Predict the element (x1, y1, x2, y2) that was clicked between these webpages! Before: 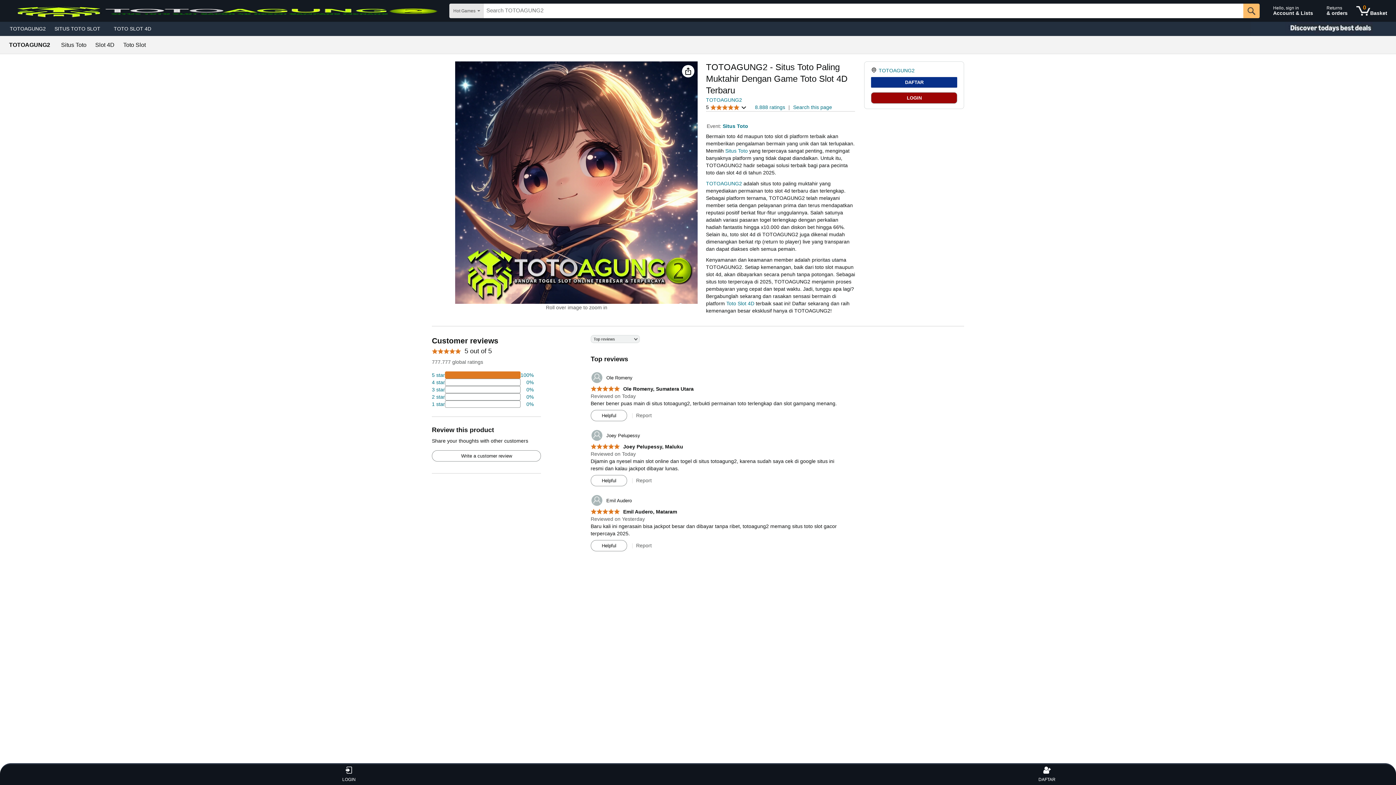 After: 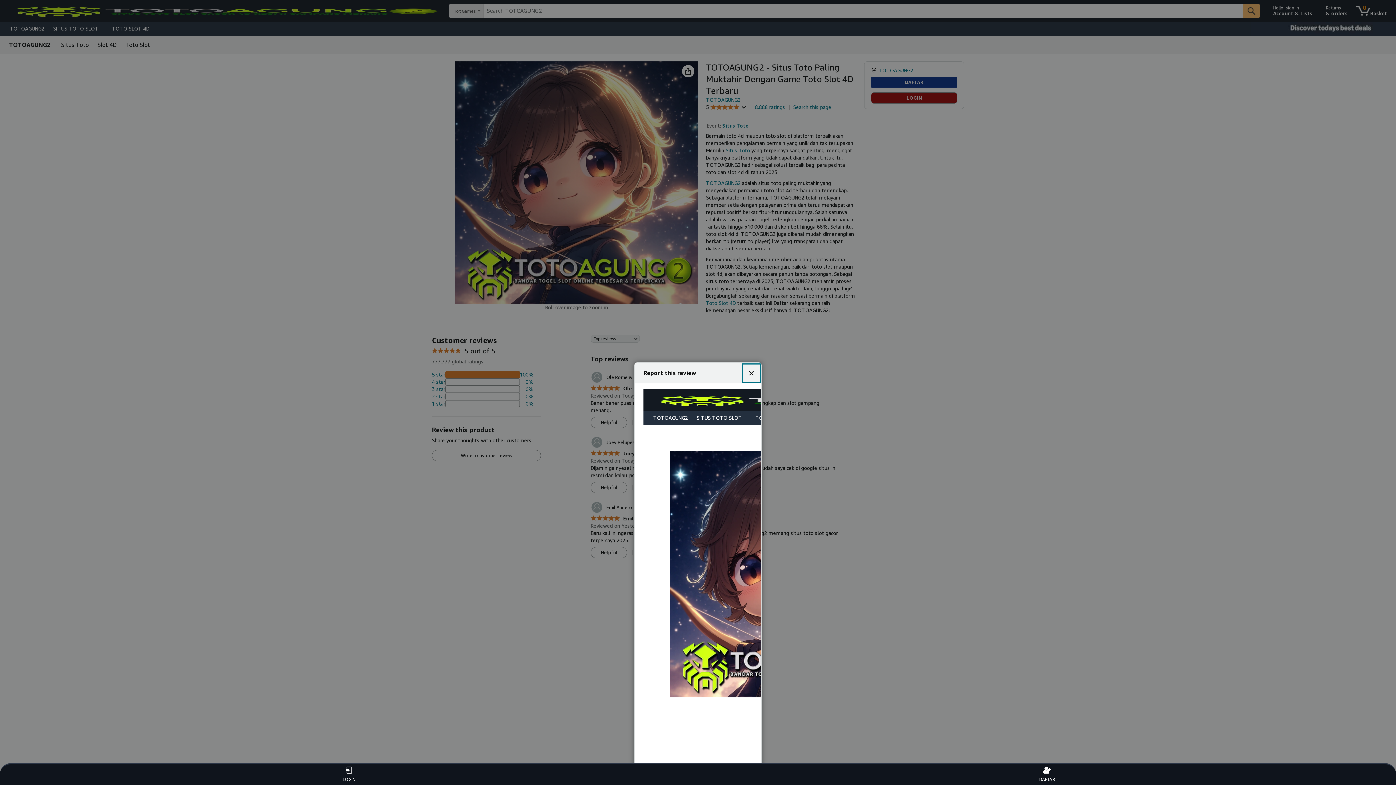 Action: label: Report bbox: (636, 543, 651, 548)